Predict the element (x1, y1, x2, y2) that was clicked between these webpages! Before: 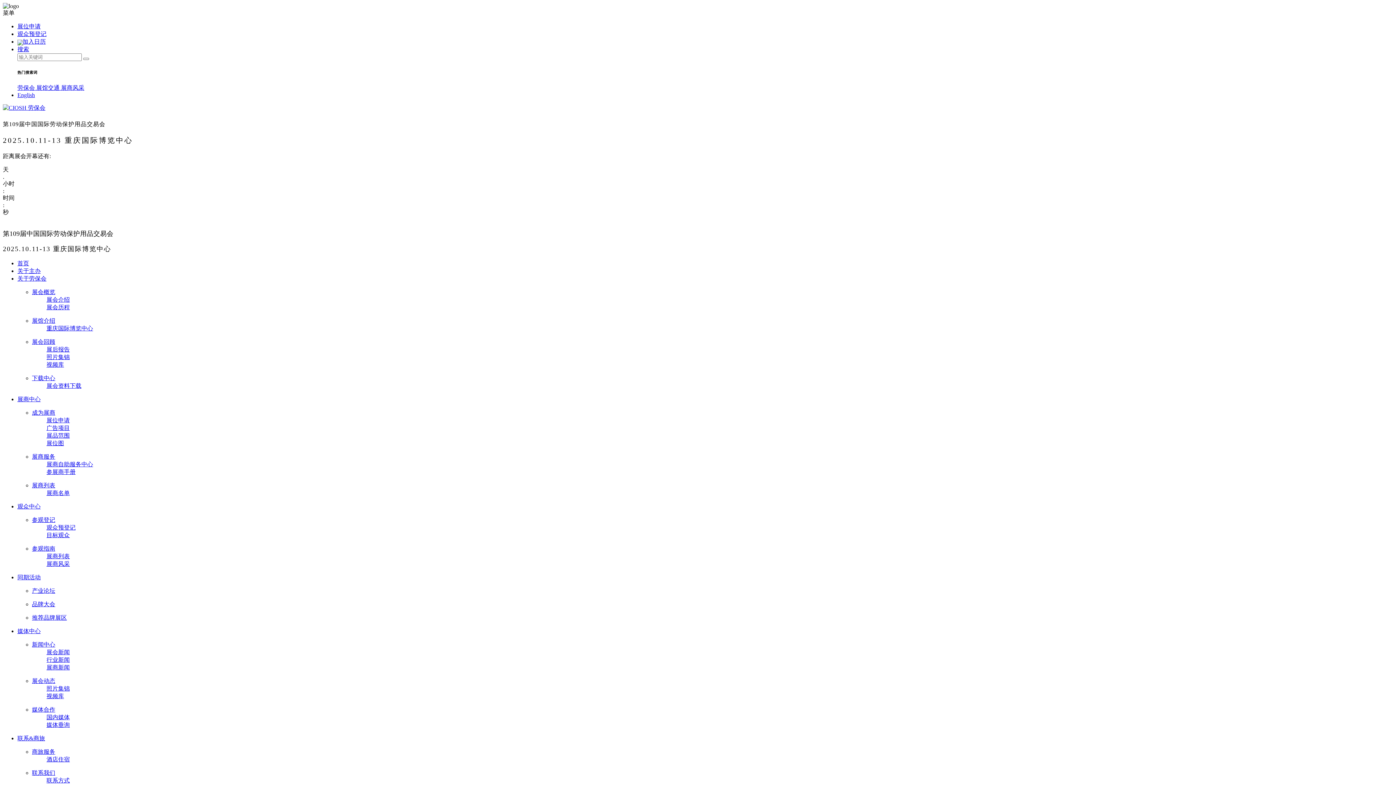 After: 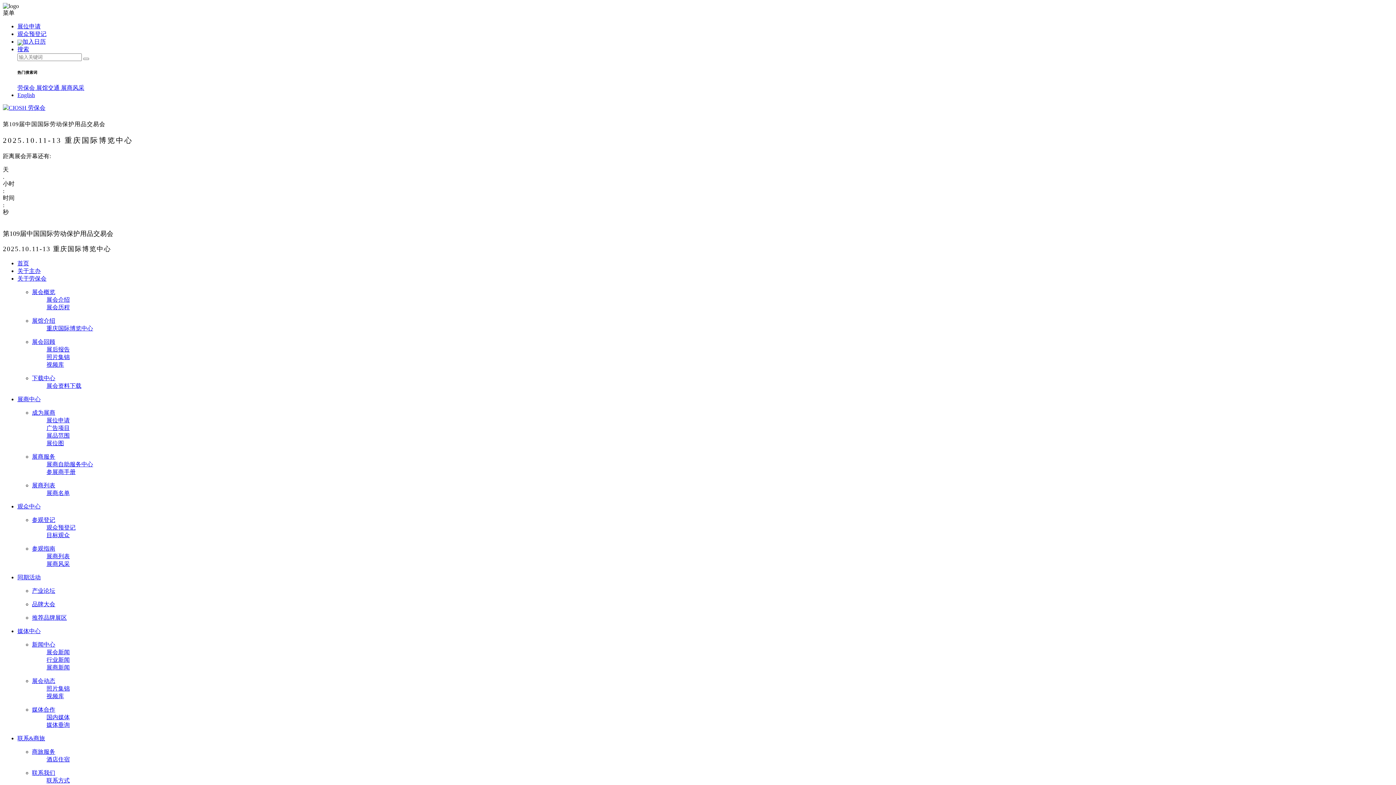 Action: label: 展会动态 bbox: (32, 678, 55, 684)